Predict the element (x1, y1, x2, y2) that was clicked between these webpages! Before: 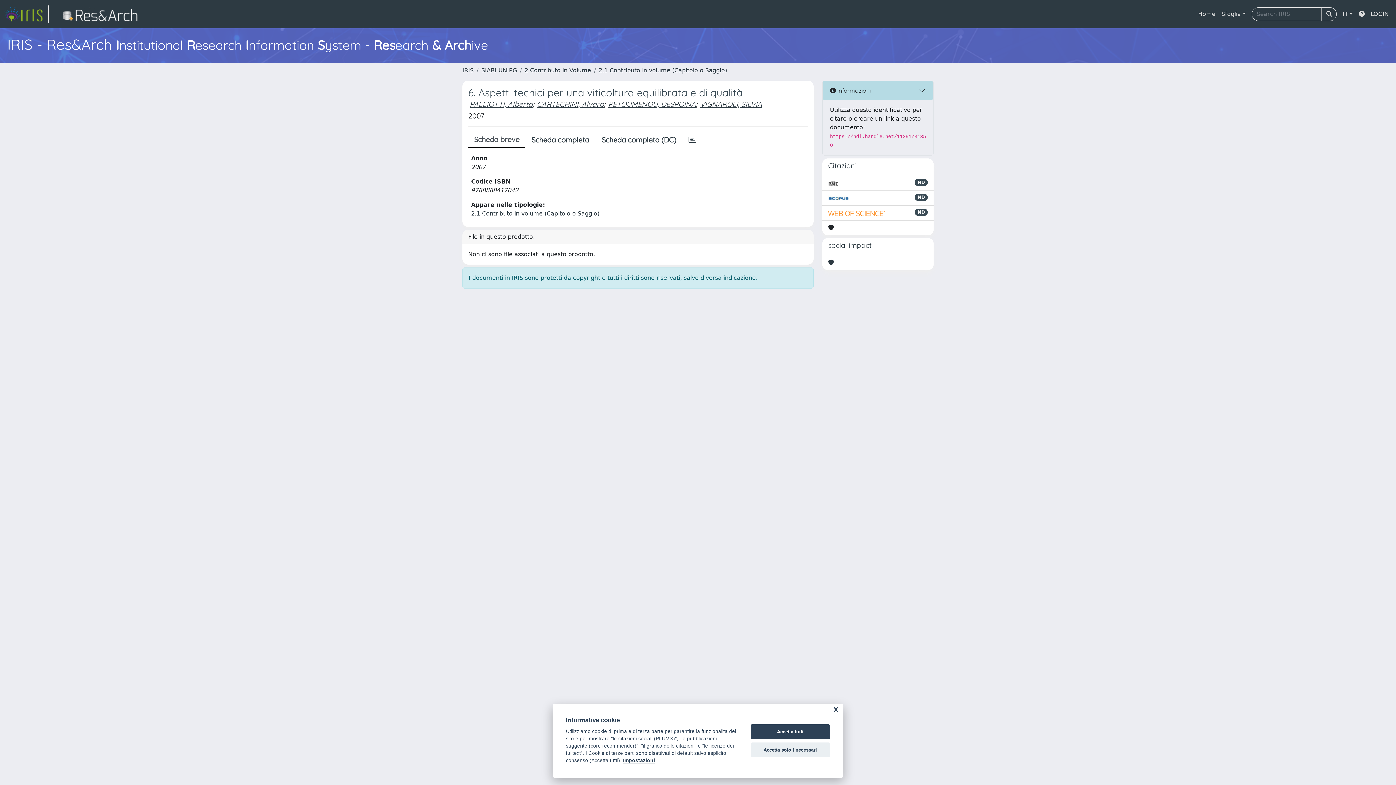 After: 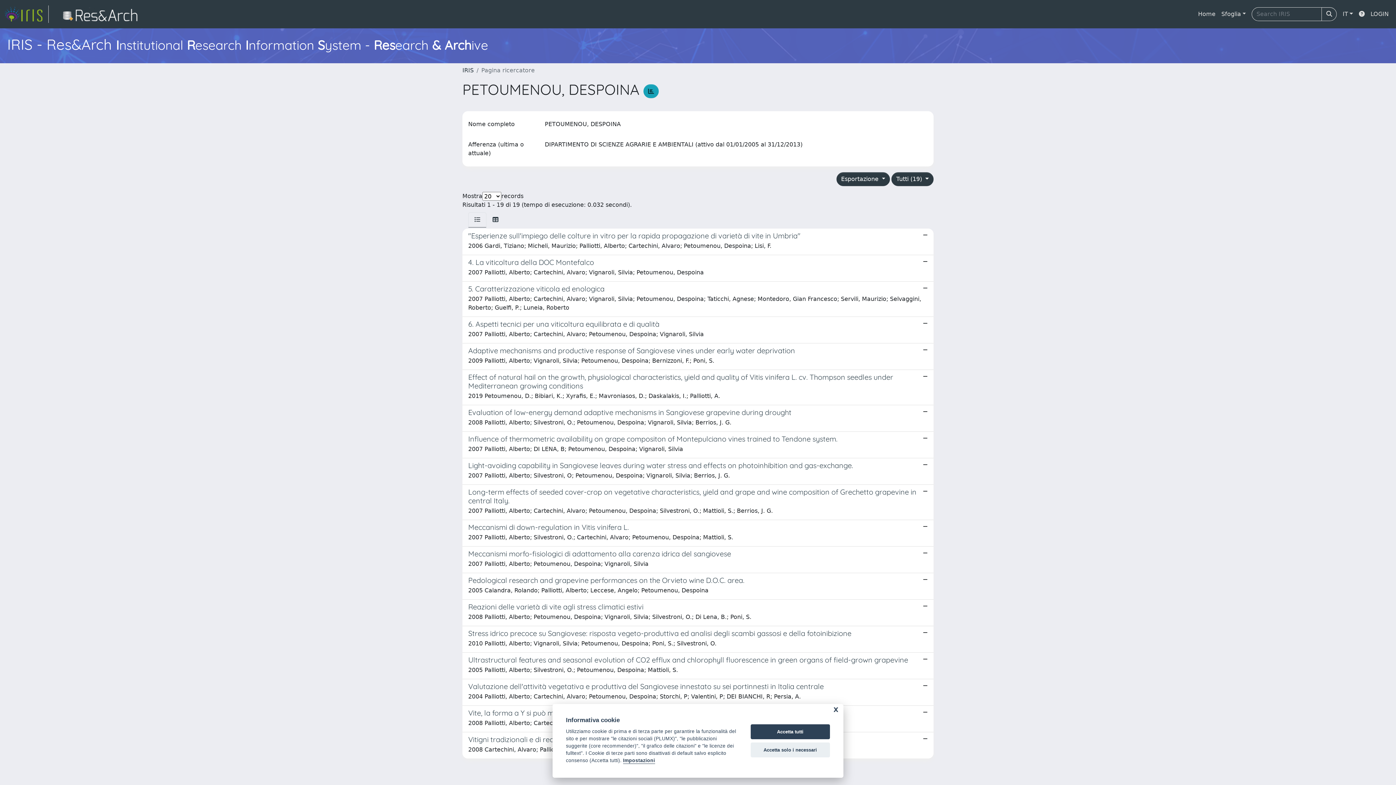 Action: bbox: (608, 99, 696, 108) label: PETOUMENOU, DESPOINA